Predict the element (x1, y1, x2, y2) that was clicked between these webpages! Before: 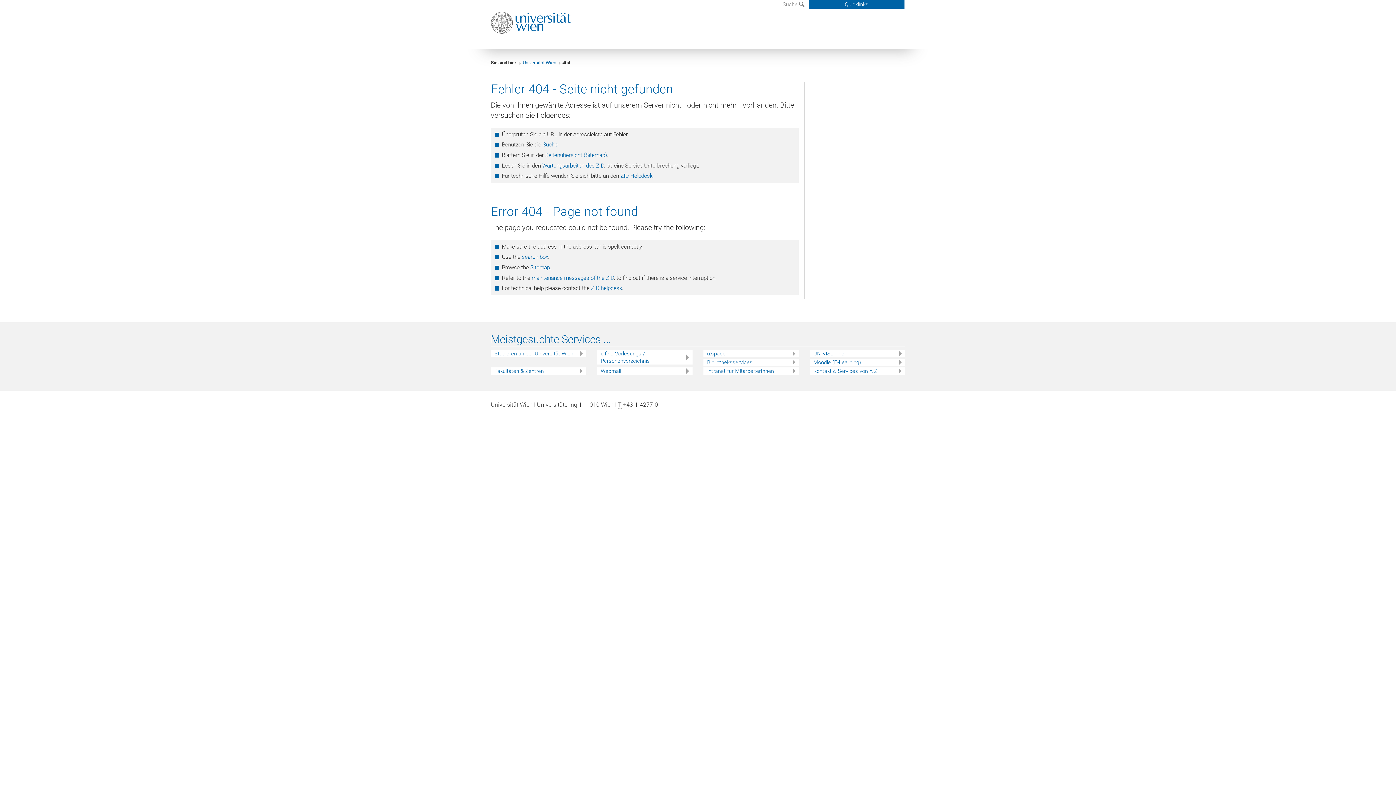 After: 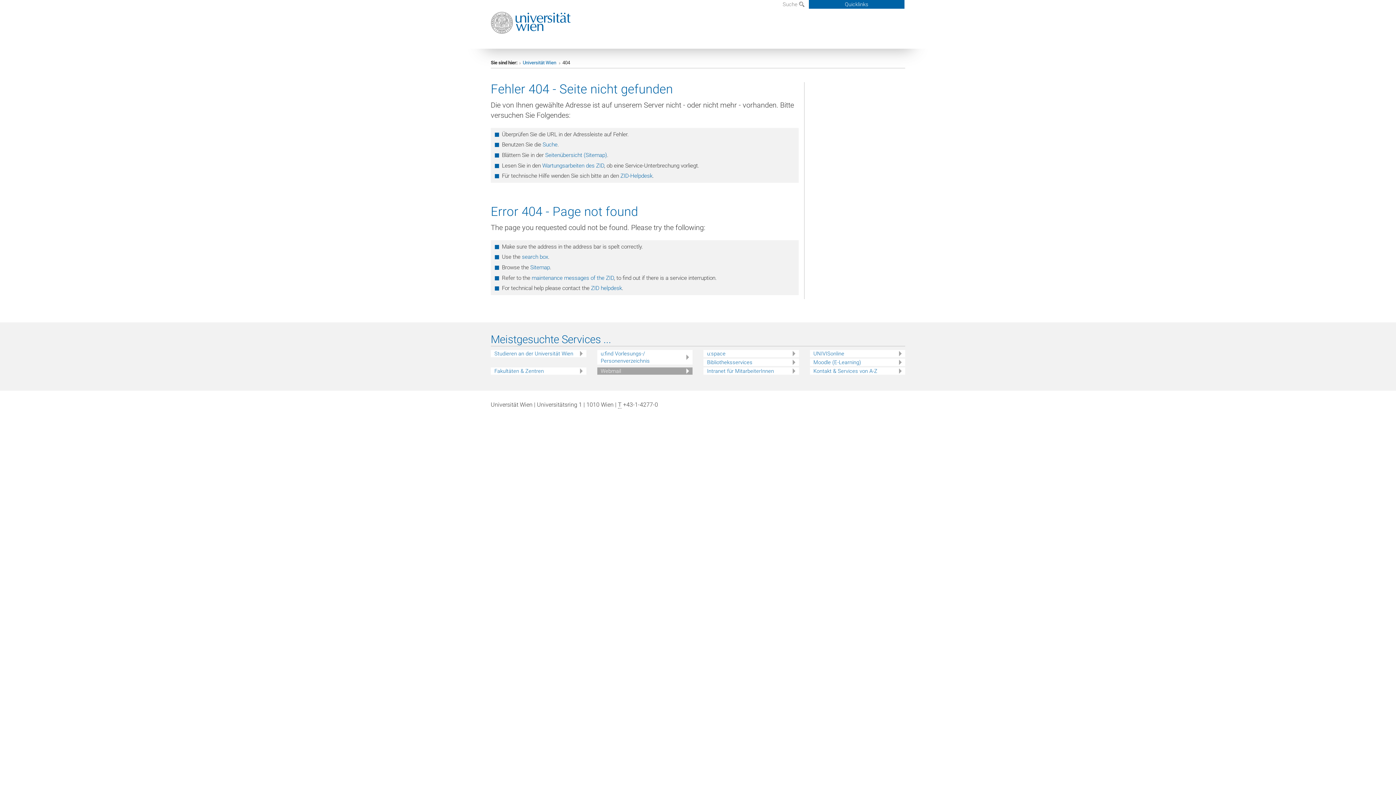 Action: bbox: (600, 367, 692, 375) label: Webmail